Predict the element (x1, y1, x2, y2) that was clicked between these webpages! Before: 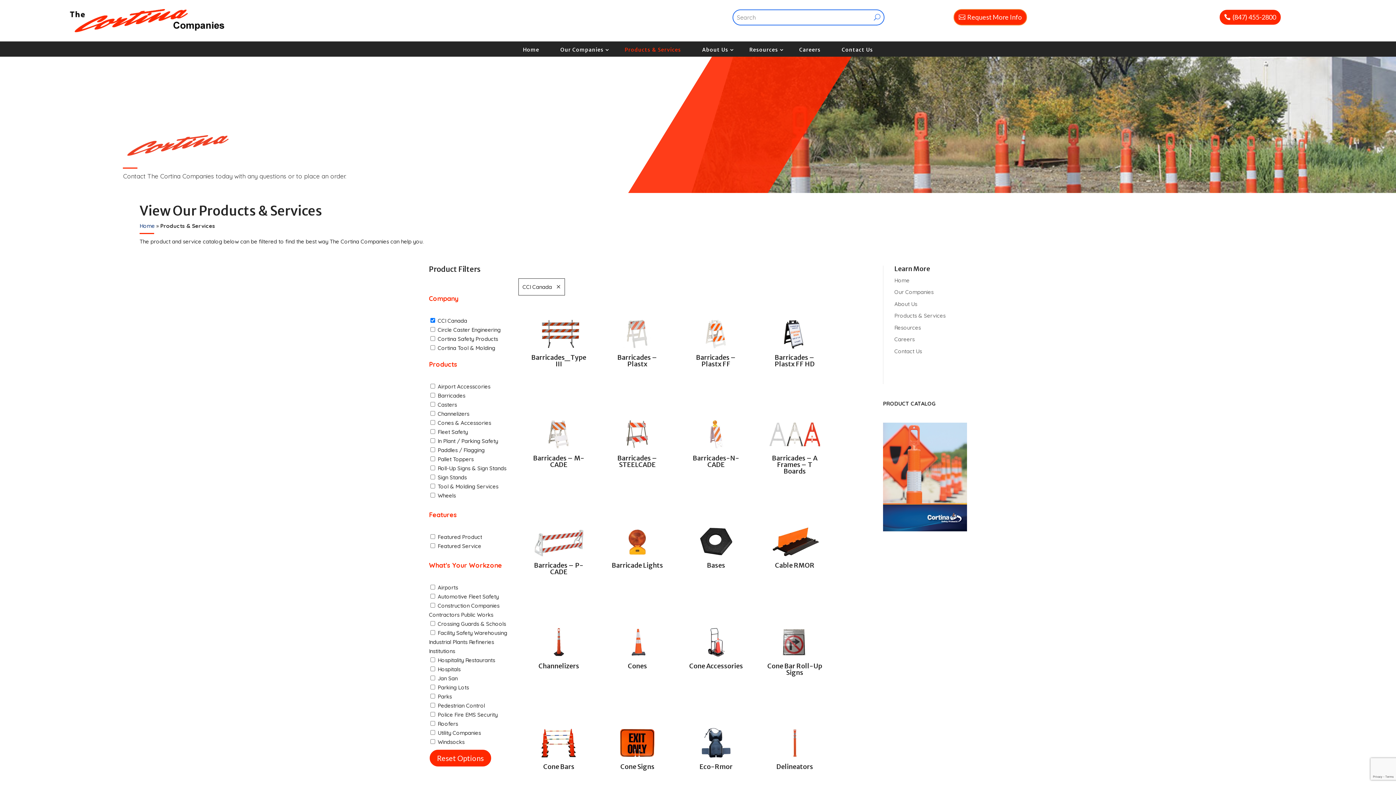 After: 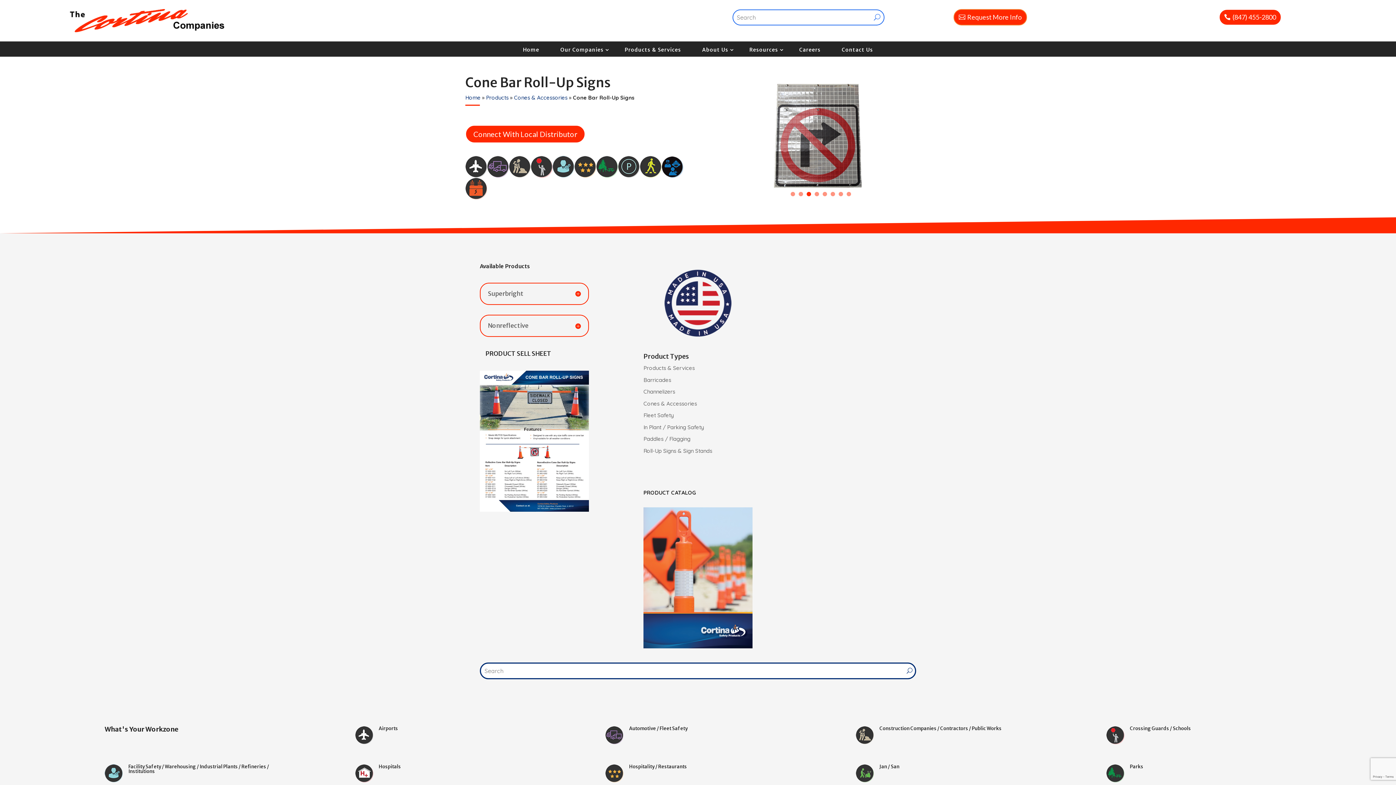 Action: bbox: (767, 652, 822, 659)